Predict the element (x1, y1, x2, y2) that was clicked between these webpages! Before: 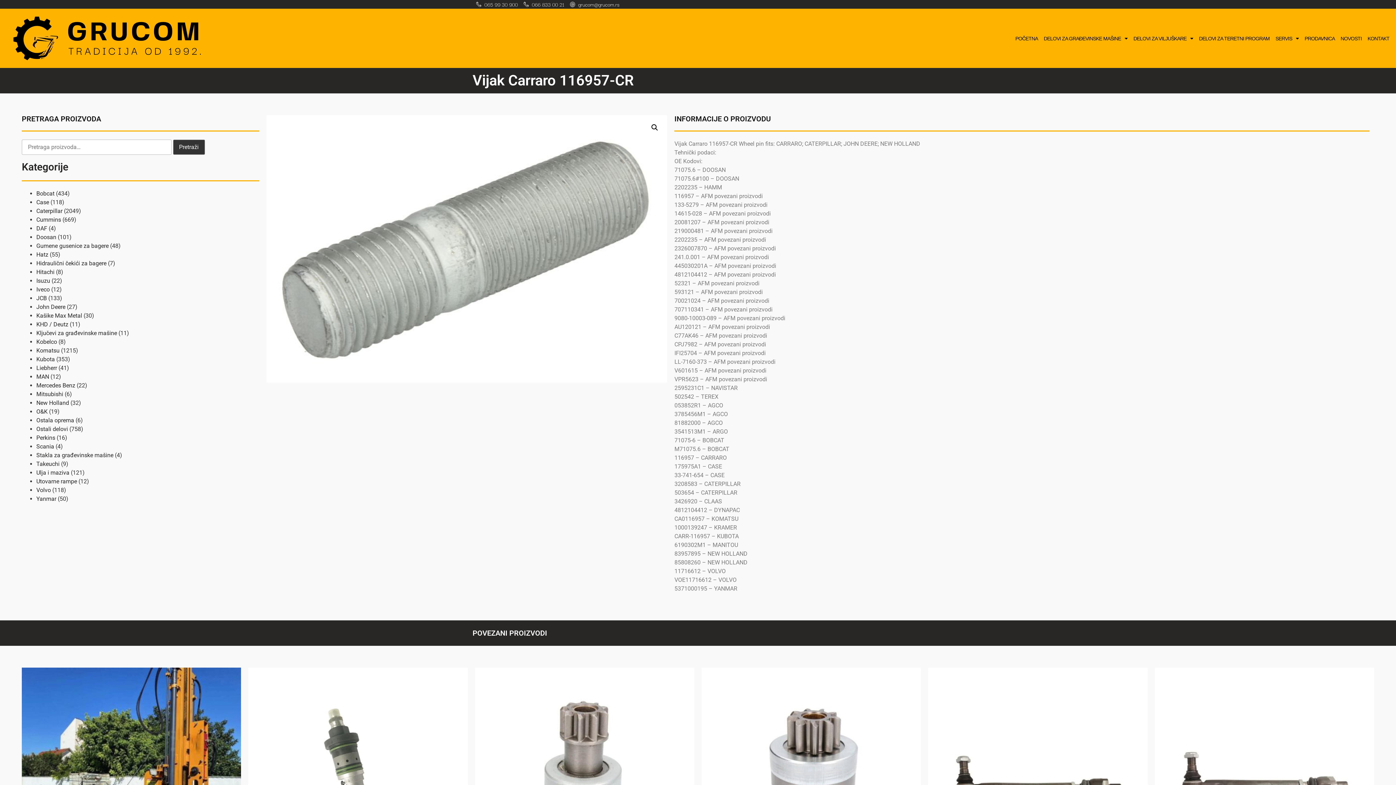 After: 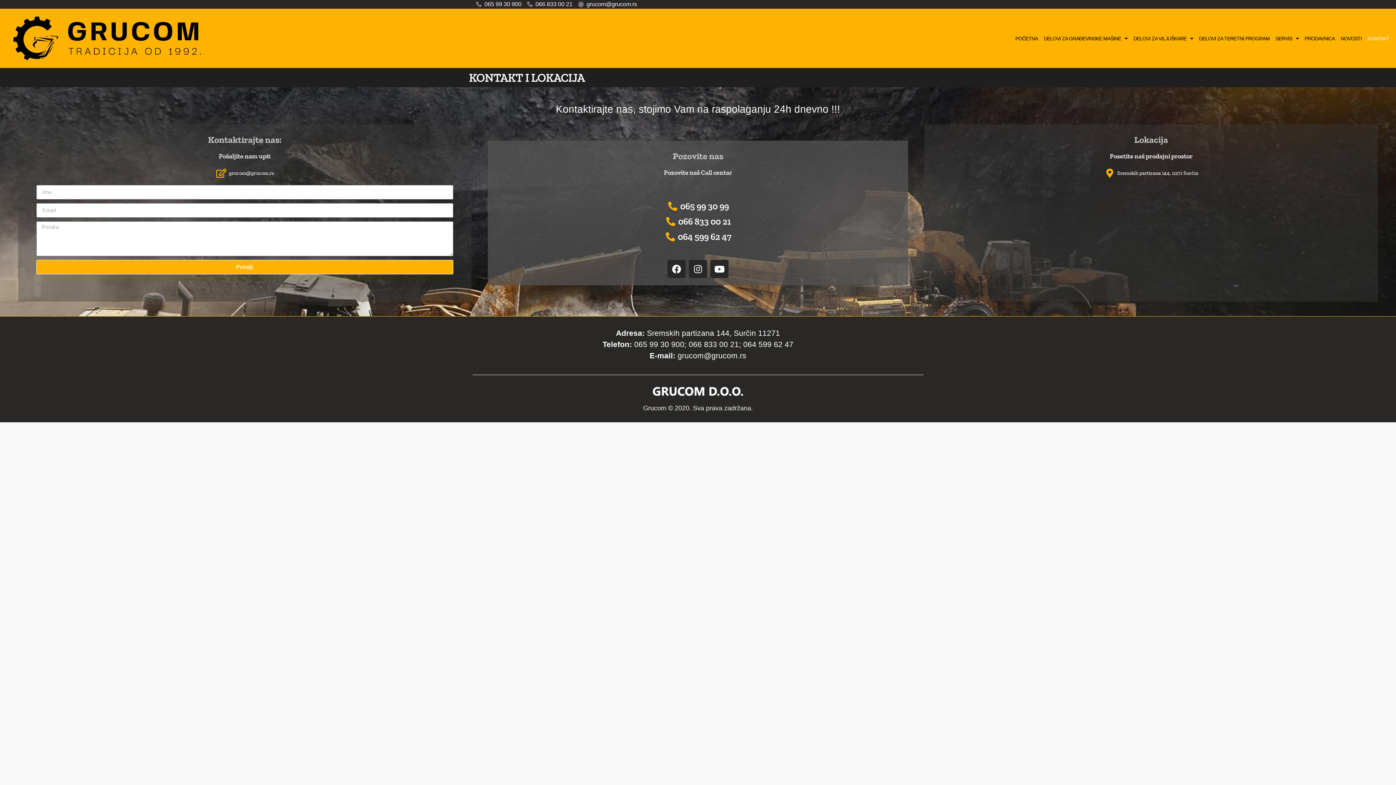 Action: bbox: (1365, 30, 1392, 46) label: KONTAKT